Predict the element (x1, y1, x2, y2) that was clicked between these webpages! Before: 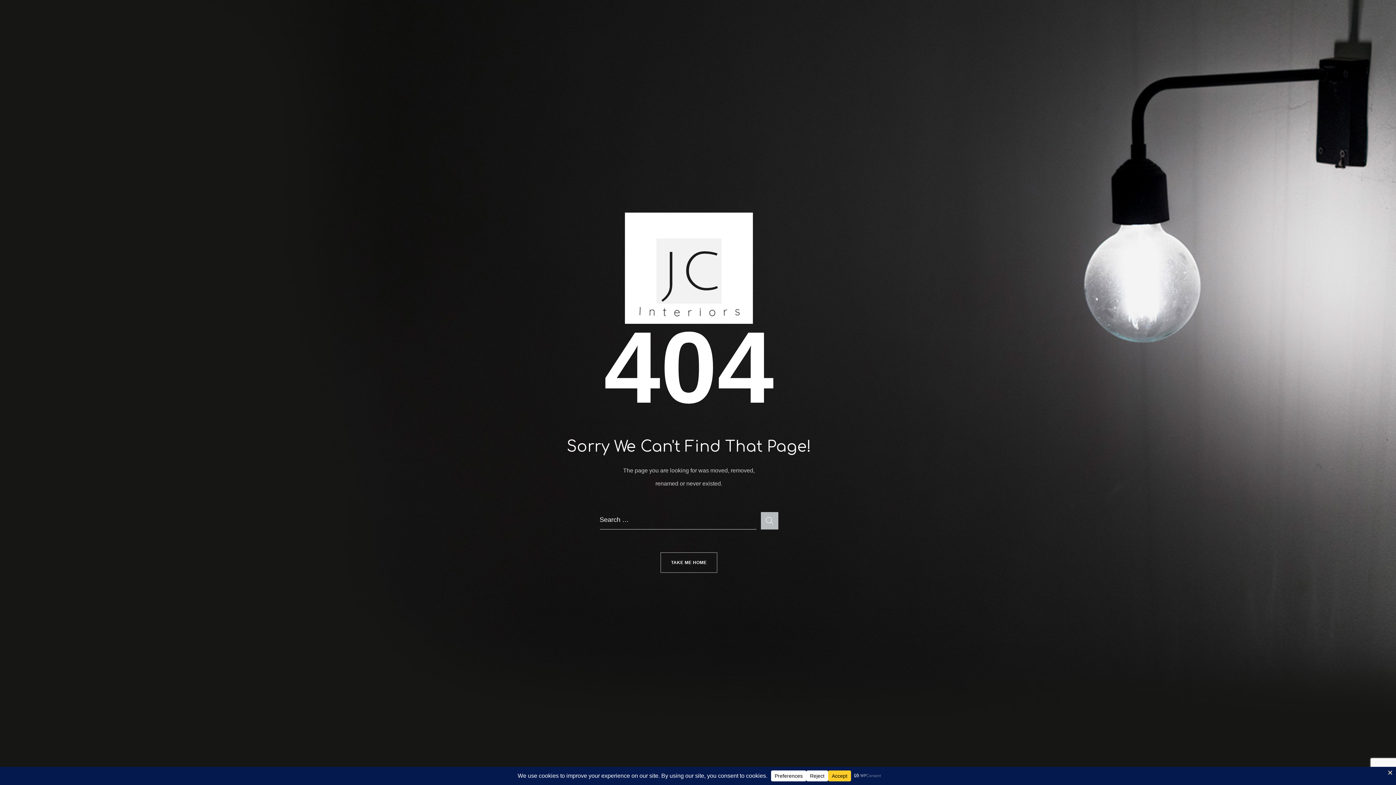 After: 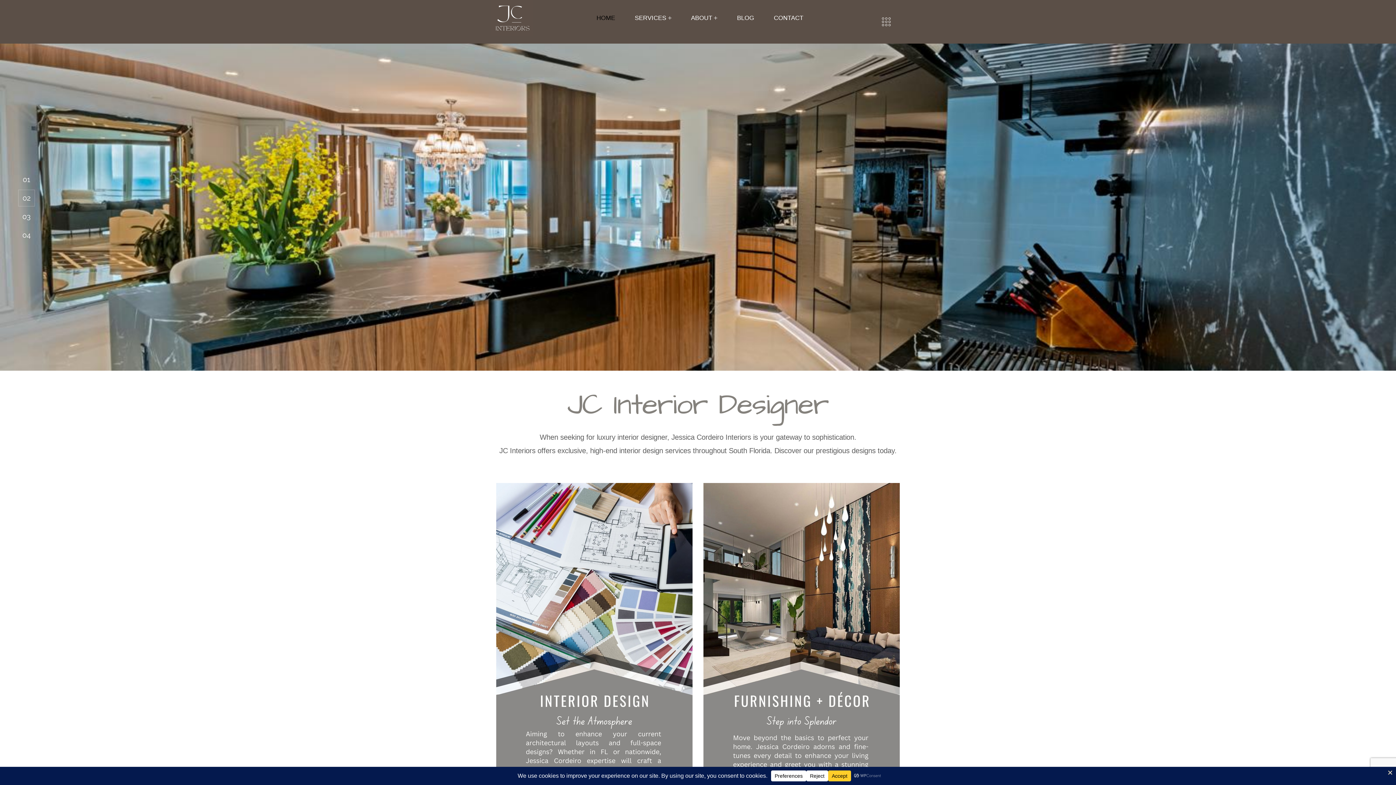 Action: bbox: (660, 552, 717, 572) label: TAKE ME HOME